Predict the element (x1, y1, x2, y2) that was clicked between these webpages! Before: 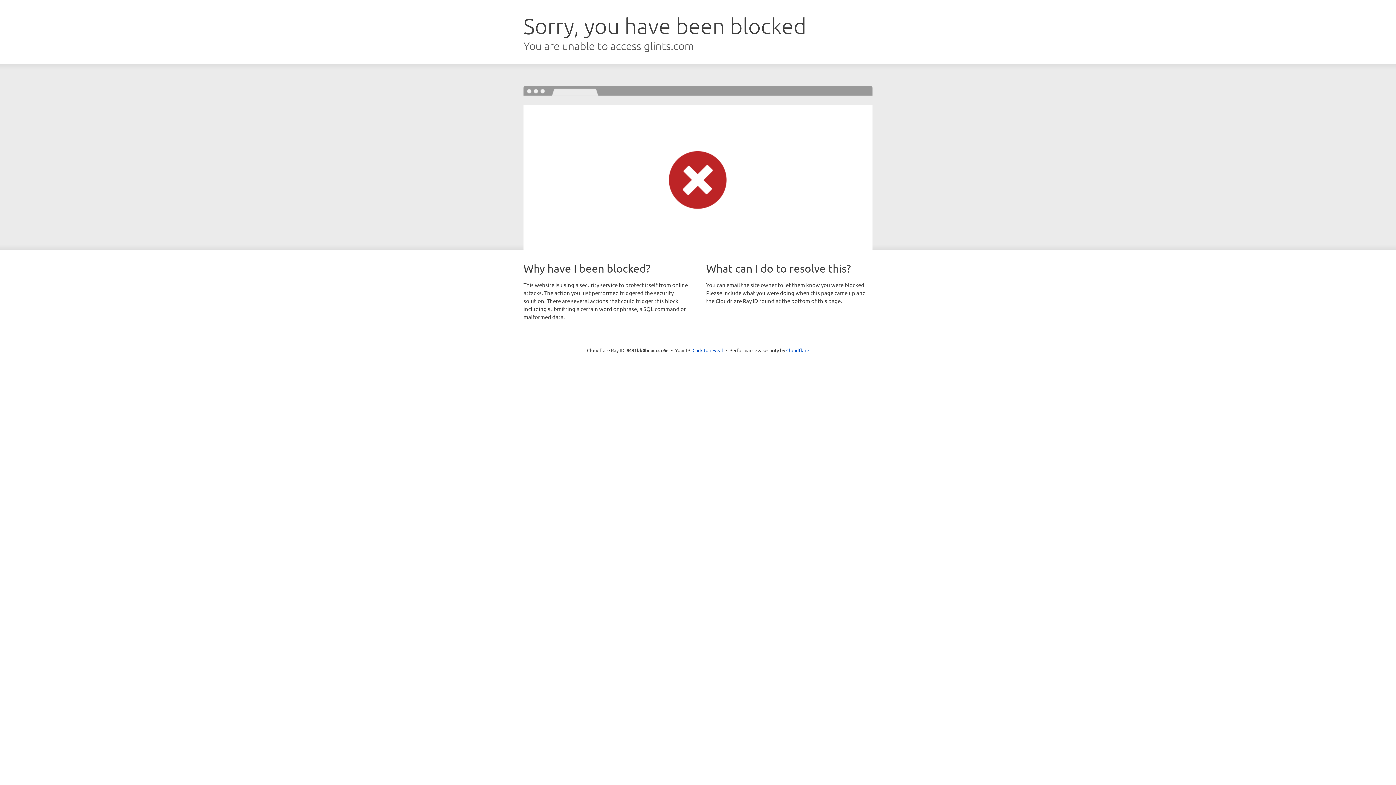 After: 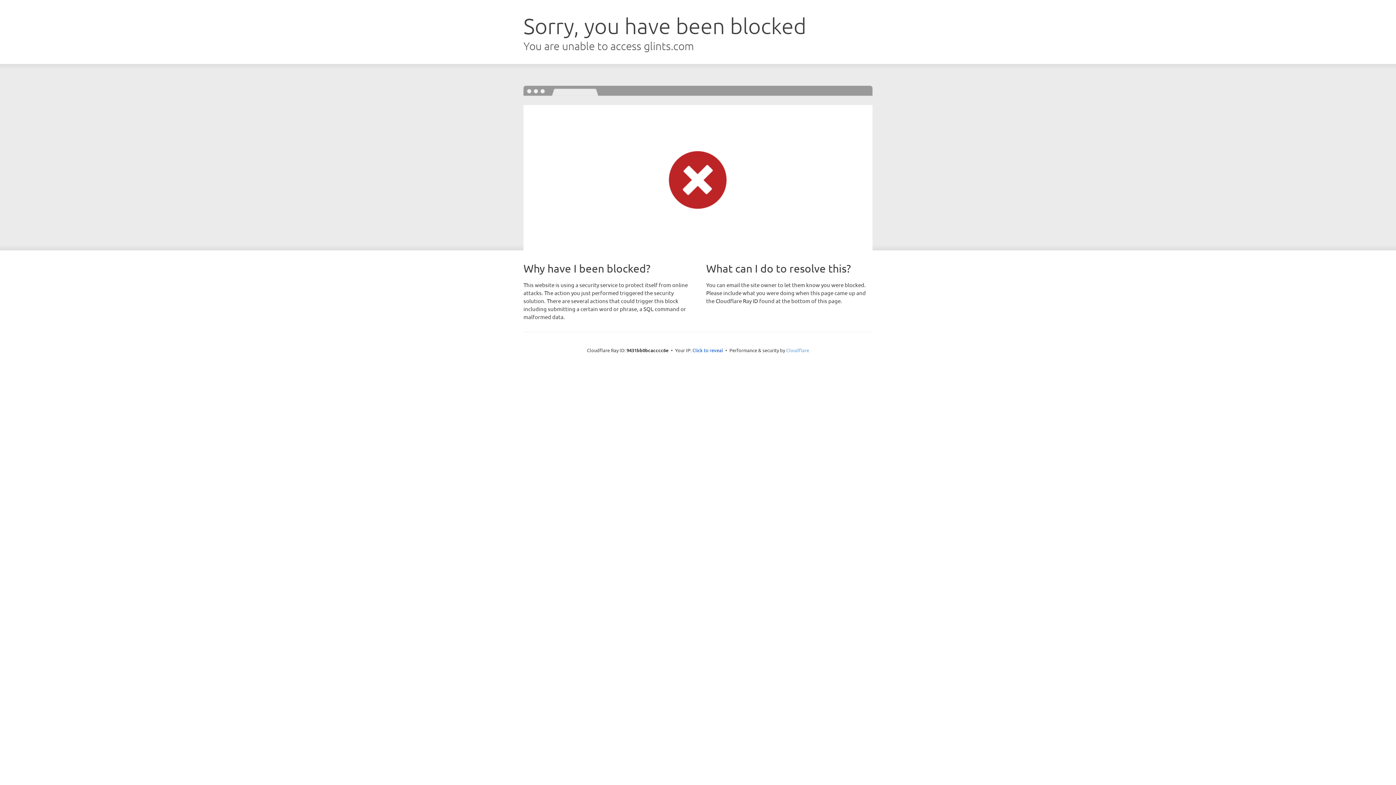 Action: bbox: (786, 347, 809, 353) label: Cloudflare